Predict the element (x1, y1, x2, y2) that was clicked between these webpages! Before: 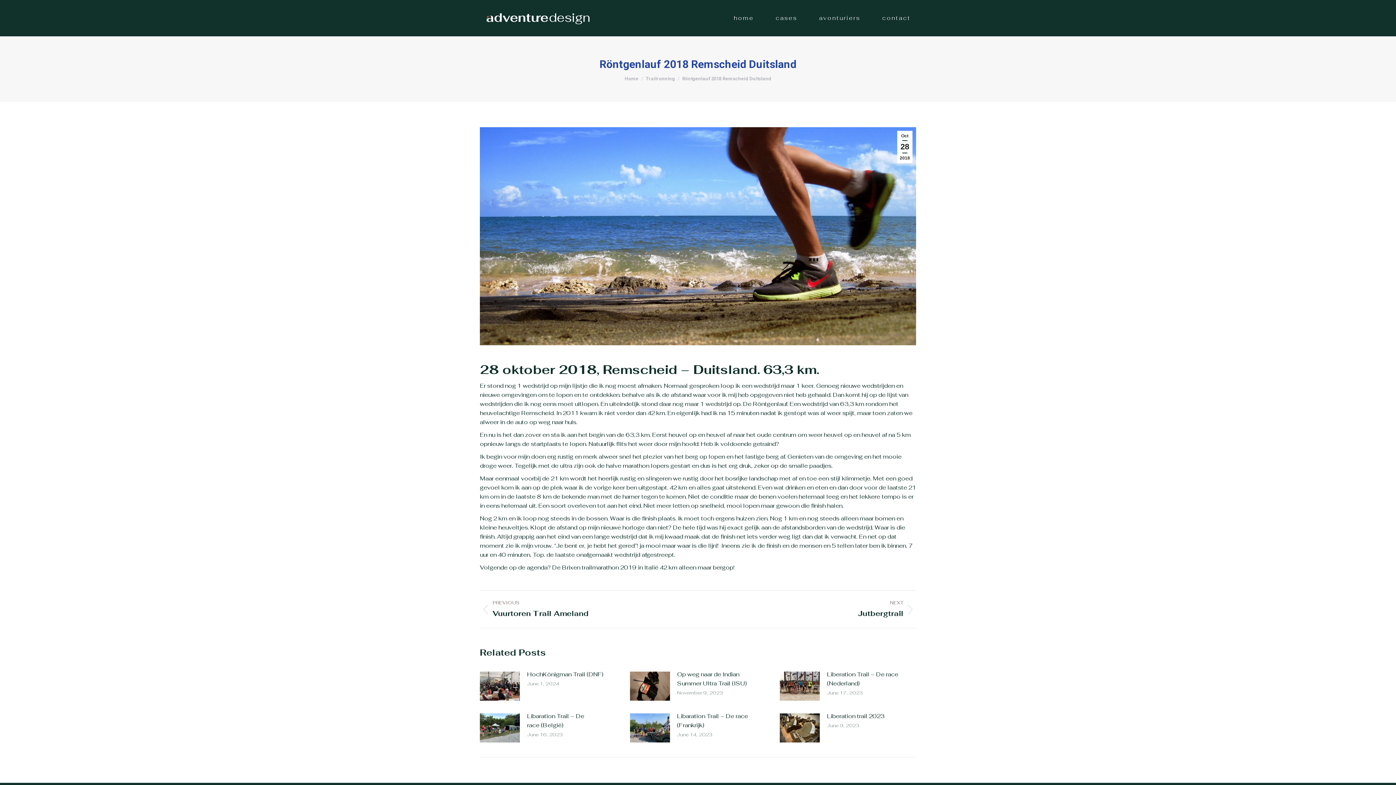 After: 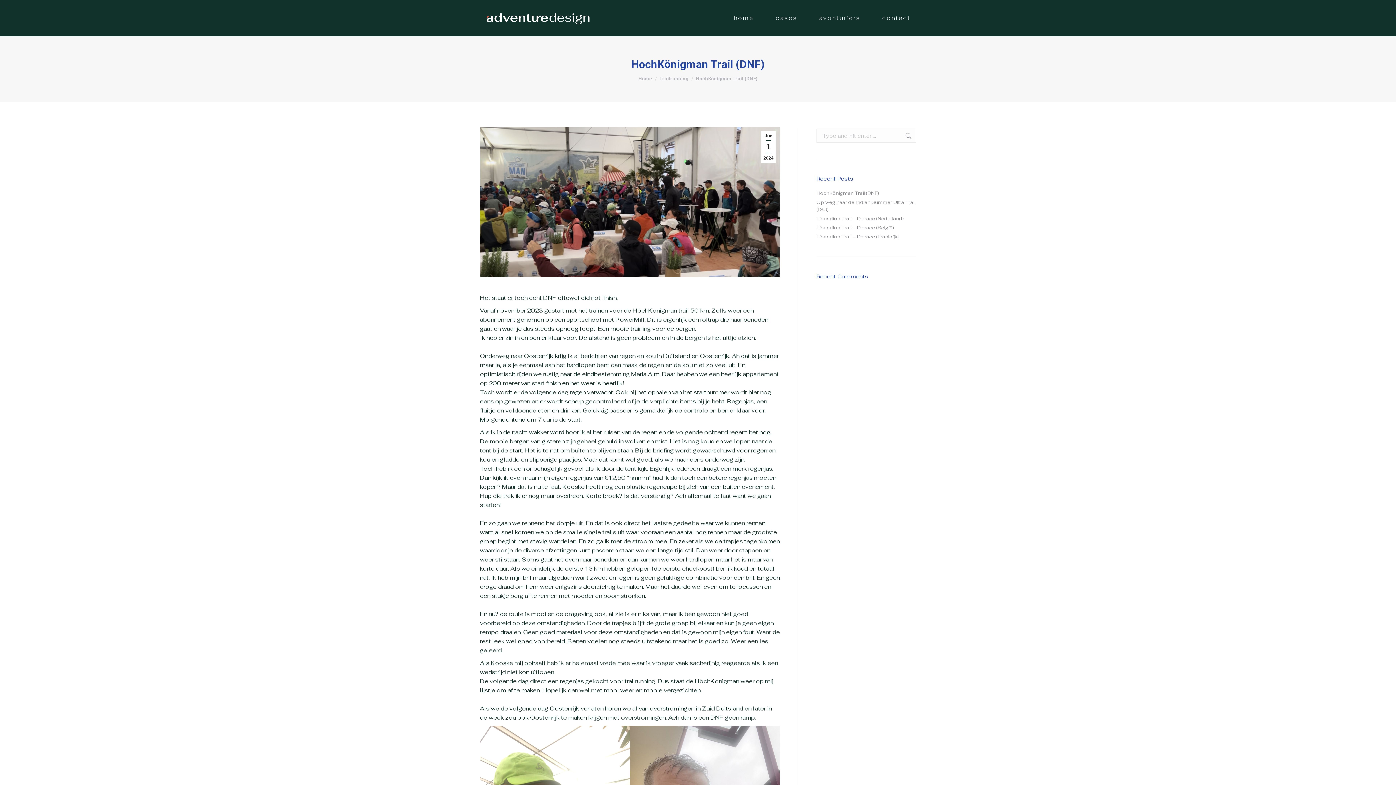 Action: bbox: (527, 670, 603, 679) label: HochKönigman Trail (DNF)